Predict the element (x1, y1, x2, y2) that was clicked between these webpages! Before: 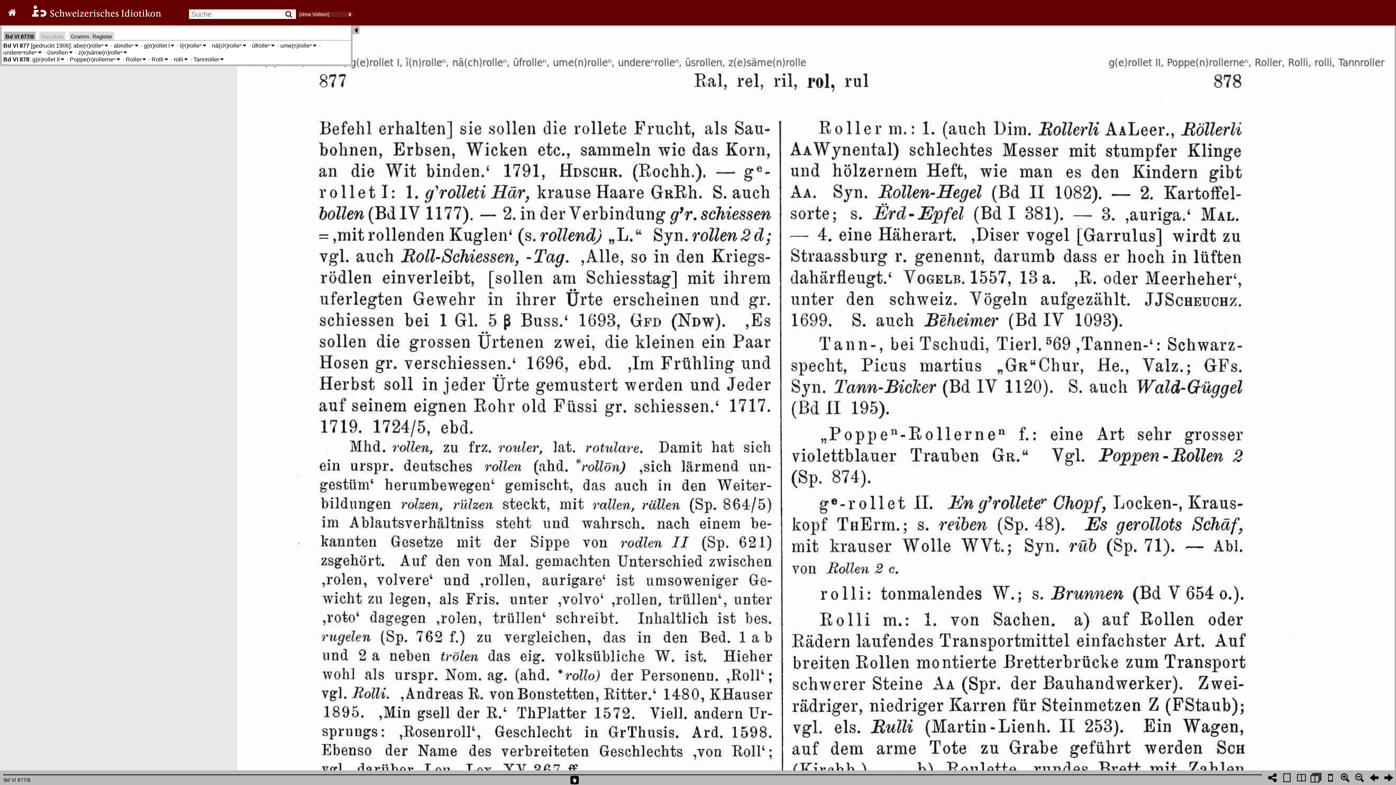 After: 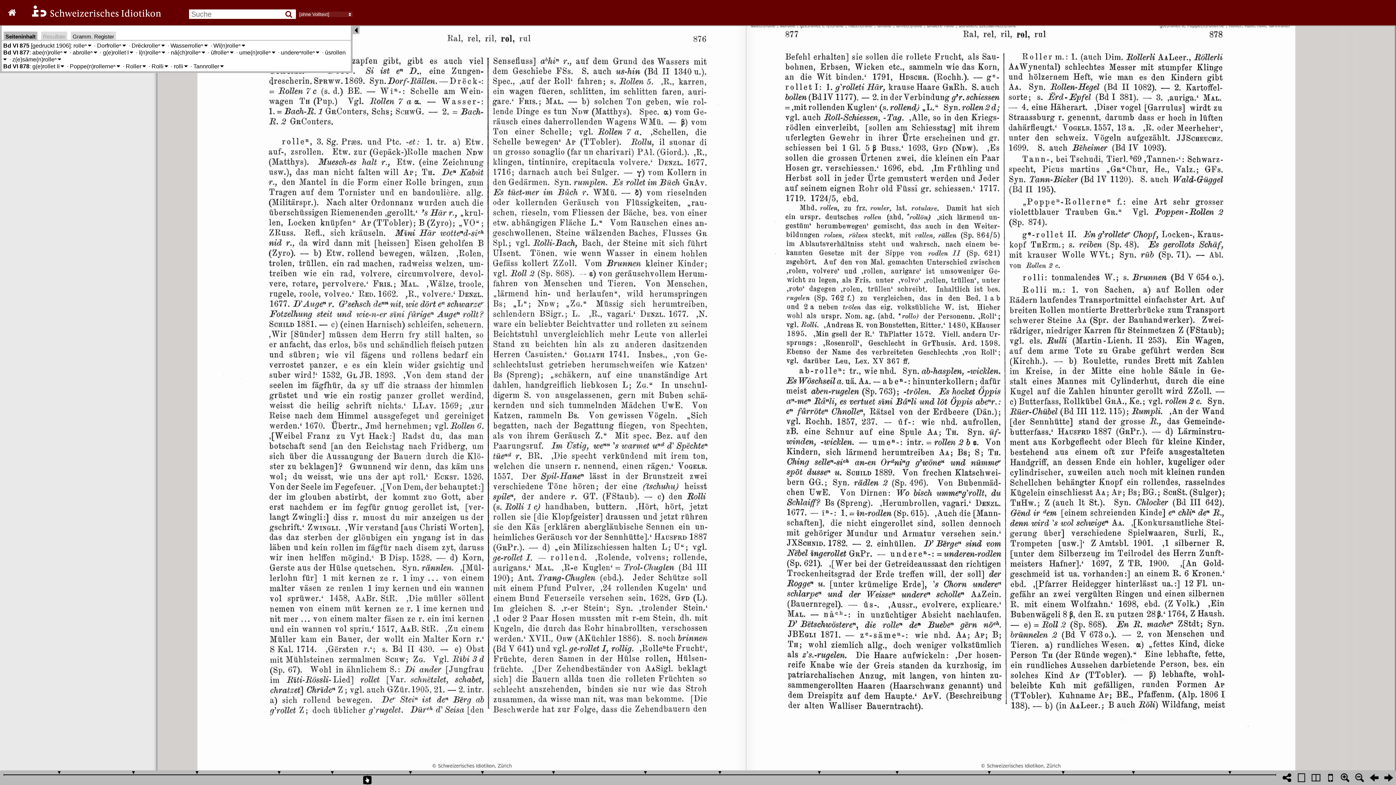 Action: bbox: (1309, 770, 1323, 785)